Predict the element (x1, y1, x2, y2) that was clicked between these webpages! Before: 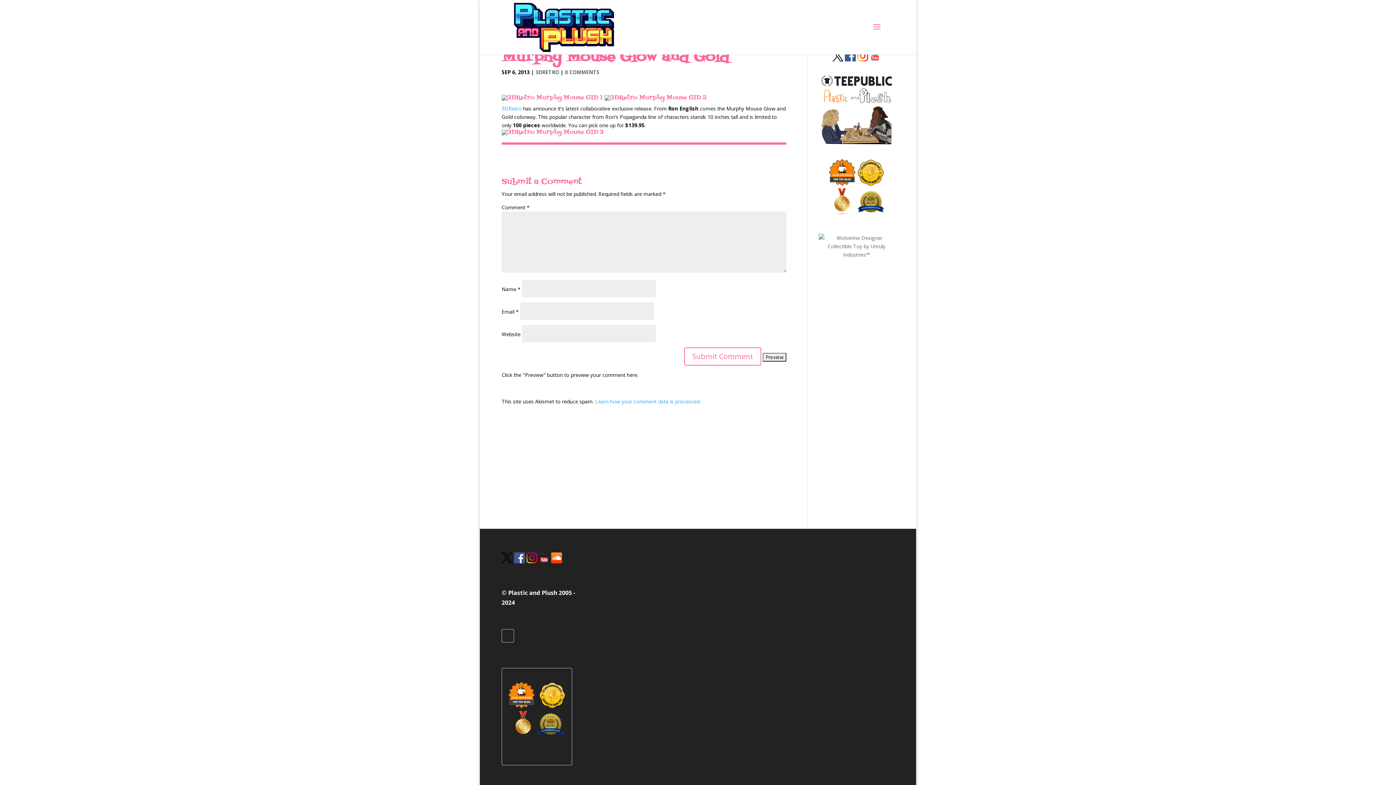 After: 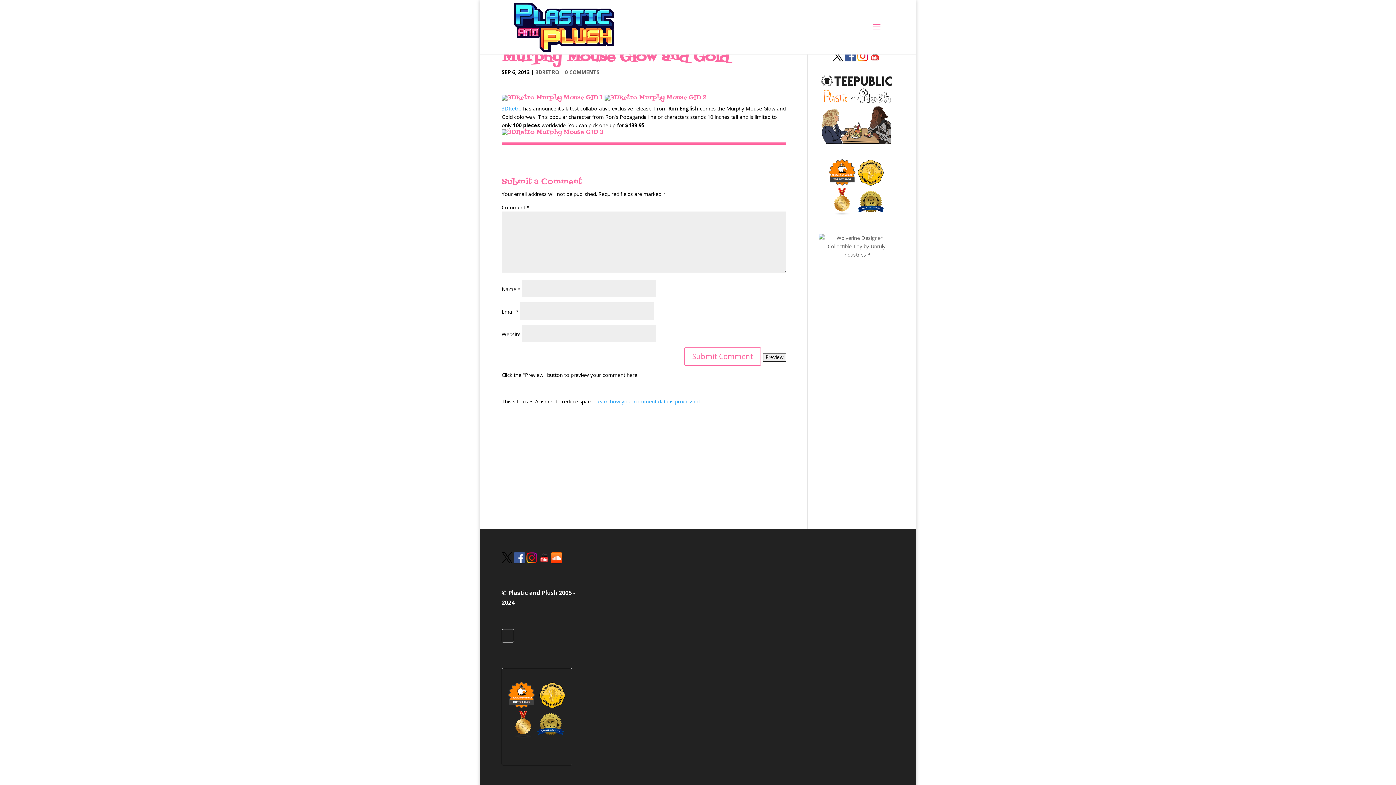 Action: bbox: (501, 557, 512, 565)